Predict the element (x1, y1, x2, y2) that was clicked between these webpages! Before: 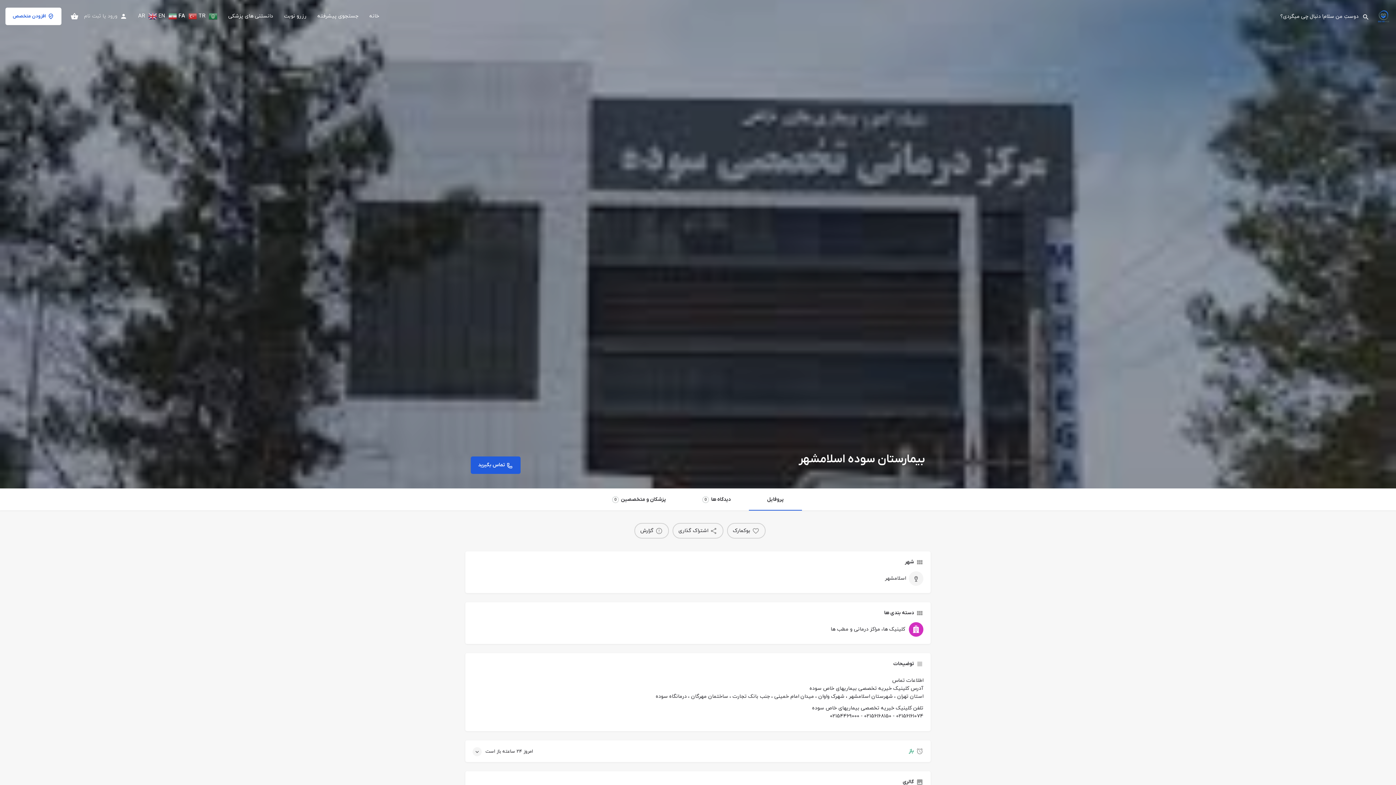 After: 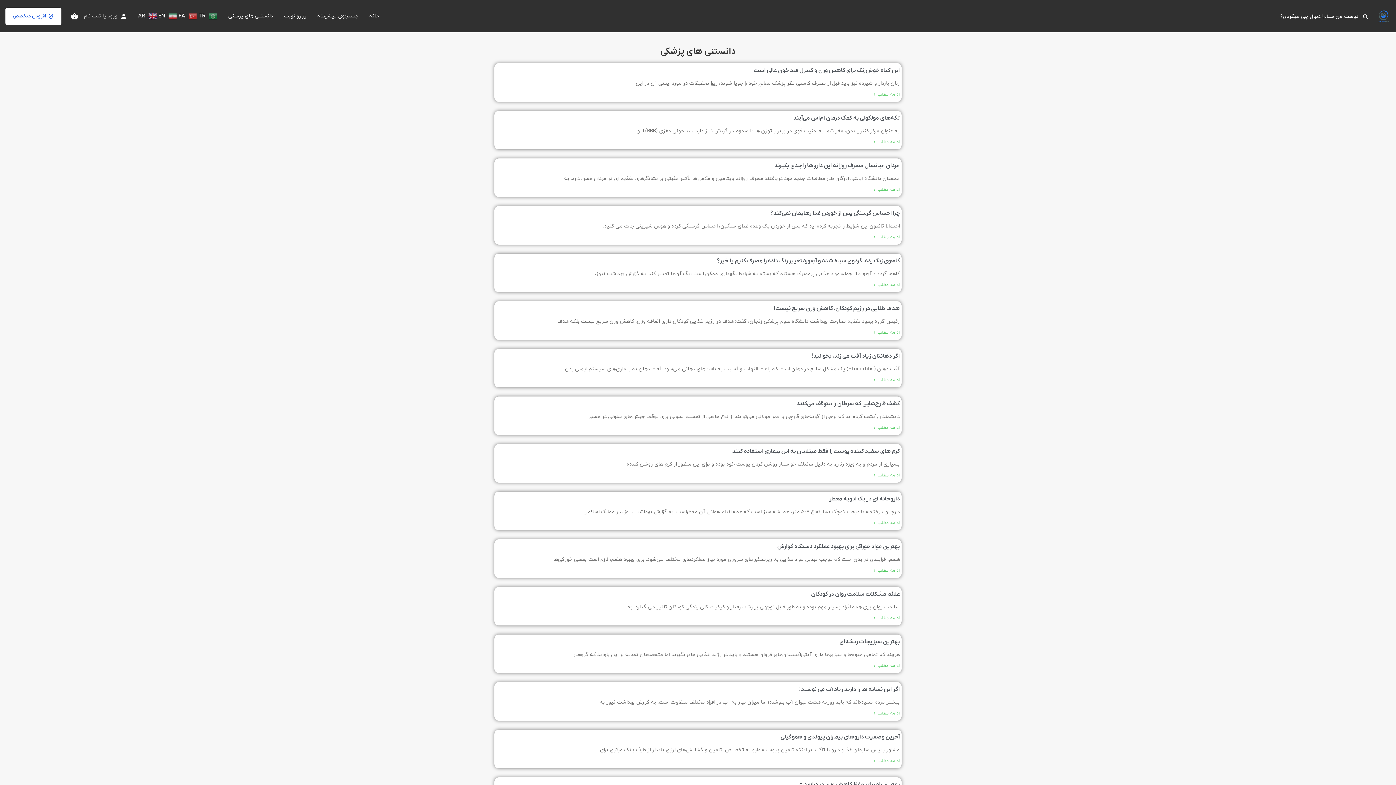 Action: bbox: (228, 12, 273, 19) label: دانستنی های پزشکی